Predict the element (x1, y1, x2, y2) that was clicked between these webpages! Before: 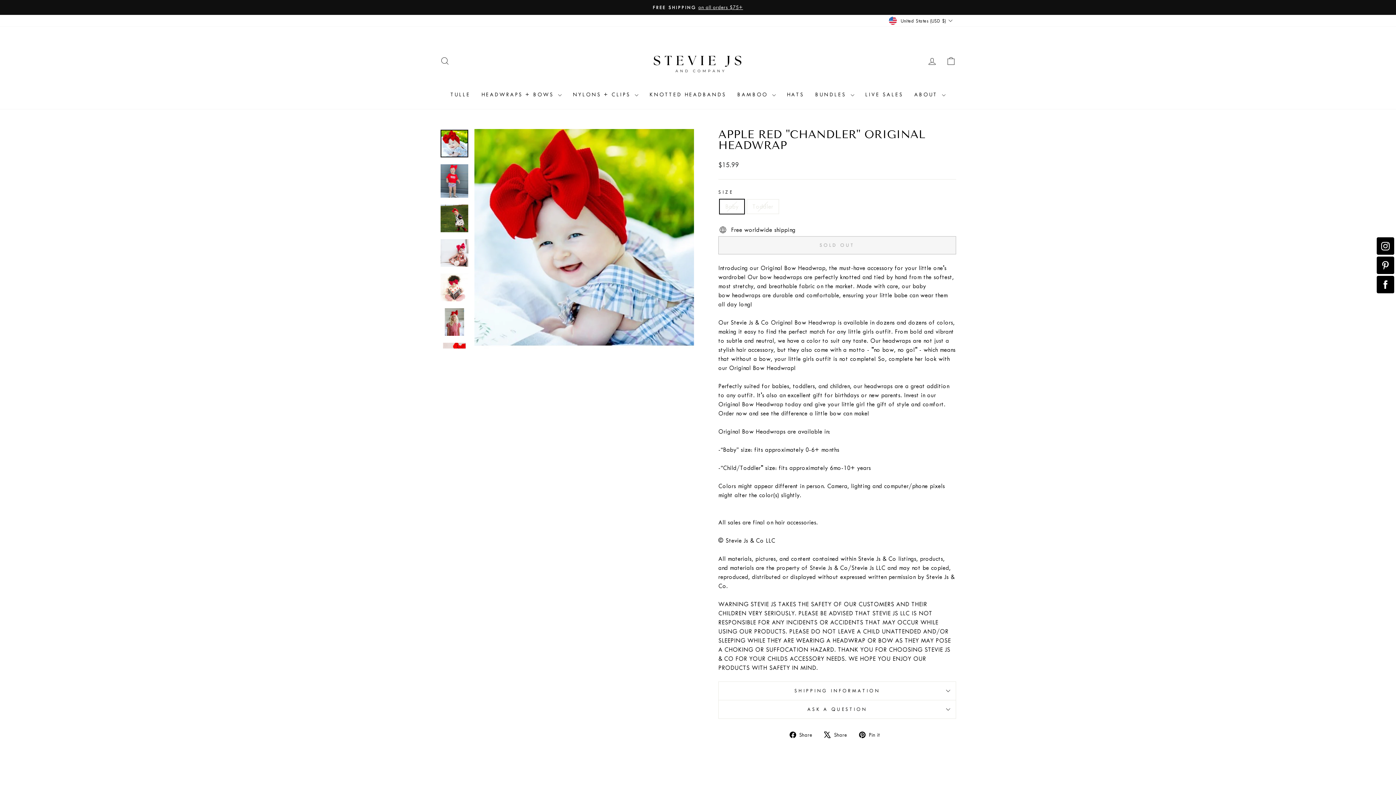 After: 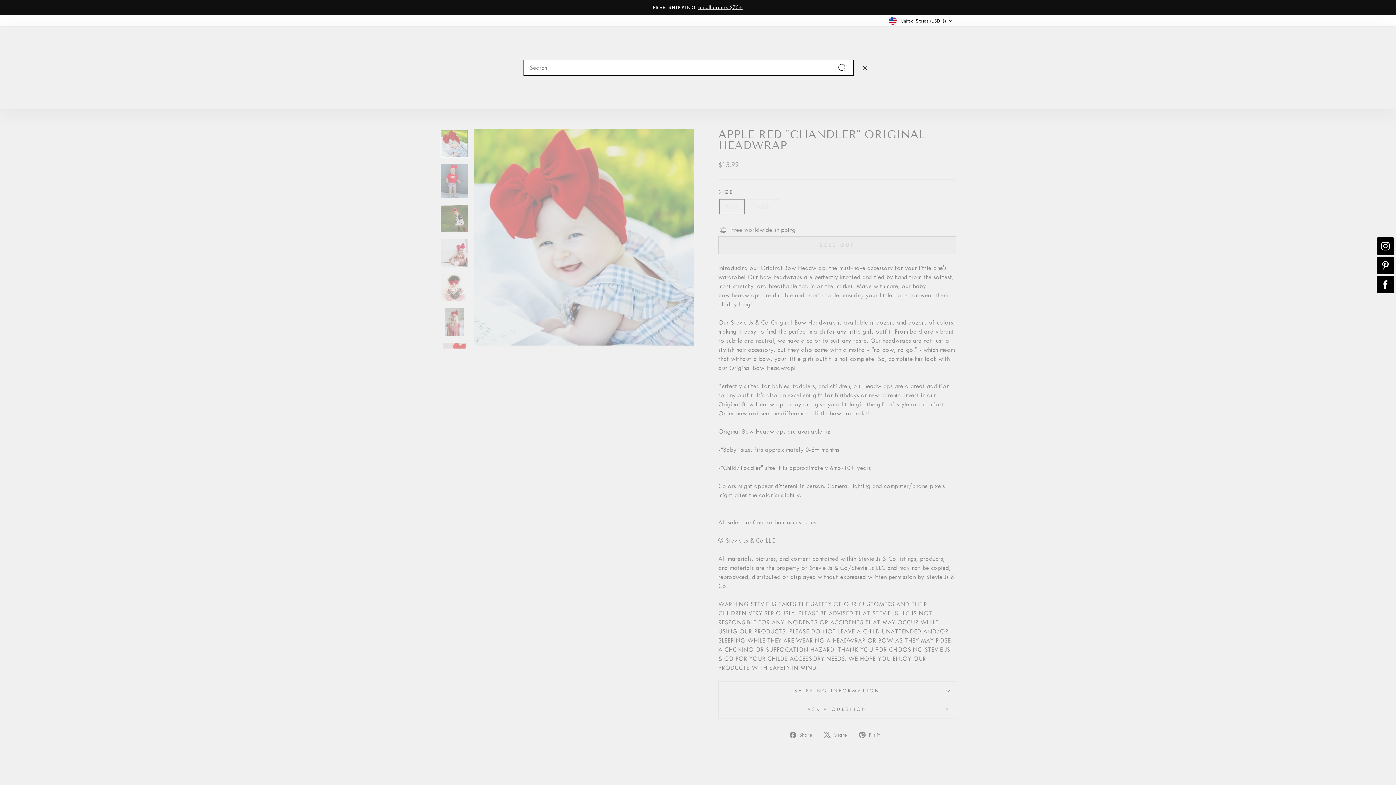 Action: label: SEARCH bbox: (435, 53, 454, 68)